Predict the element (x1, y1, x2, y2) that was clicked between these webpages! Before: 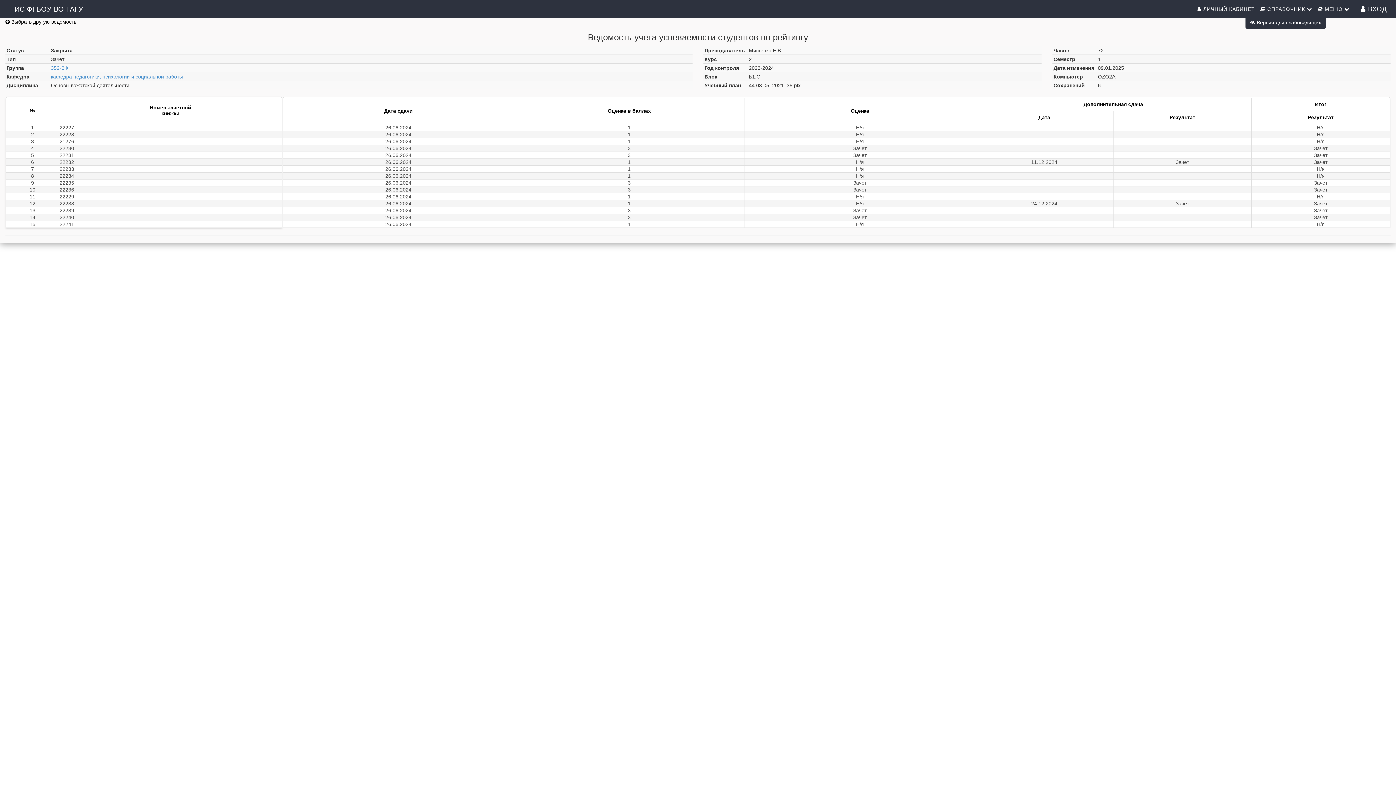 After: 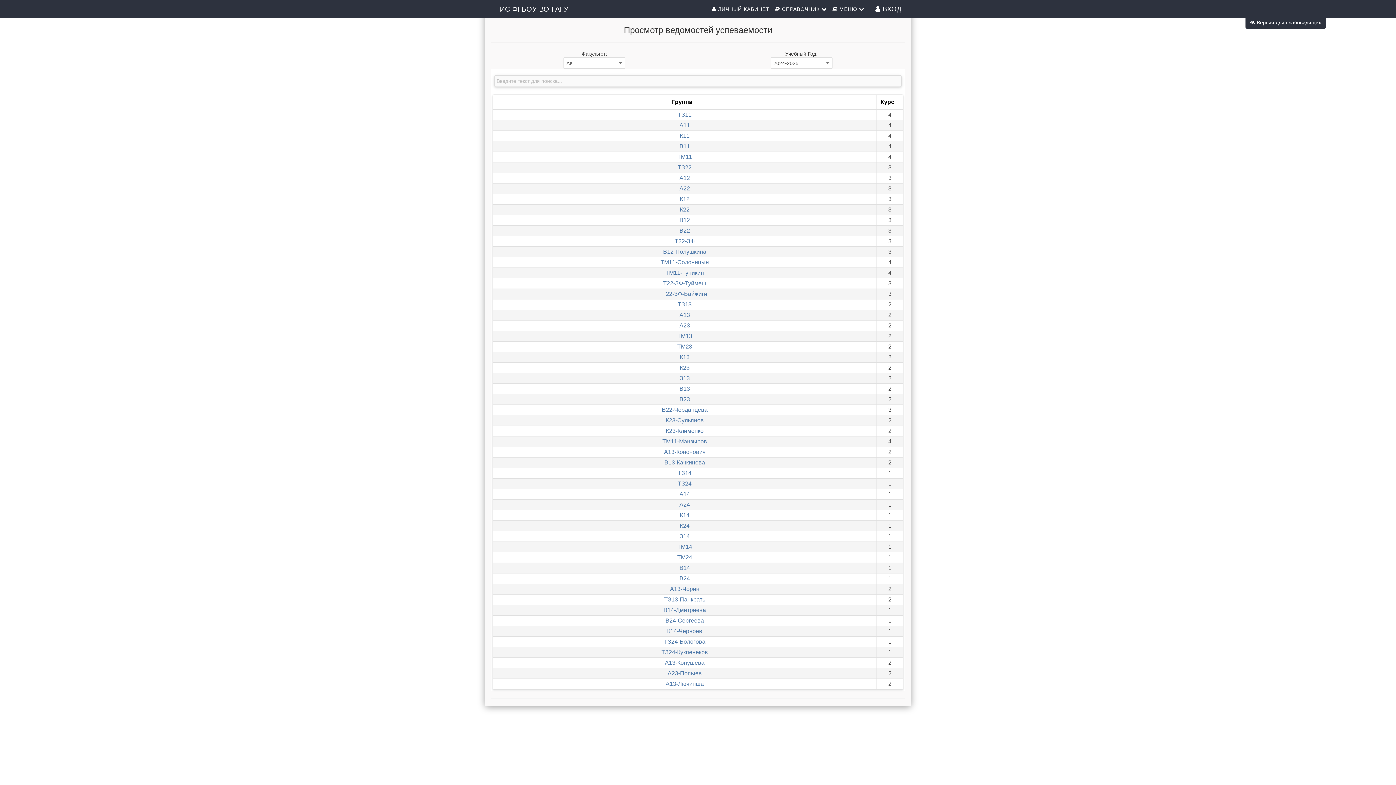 Action: label:  Выбрать другую ведомость bbox: (5, 18, 76, 24)